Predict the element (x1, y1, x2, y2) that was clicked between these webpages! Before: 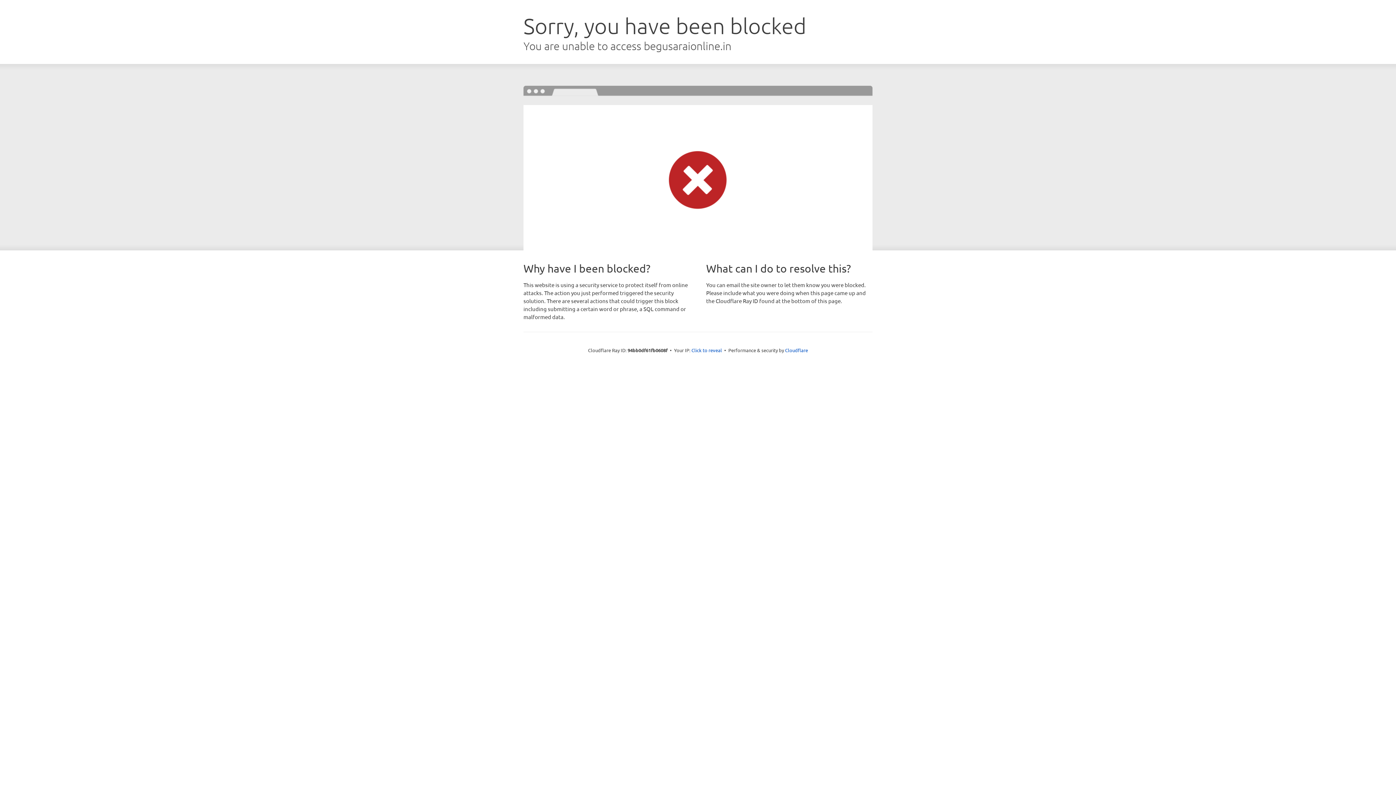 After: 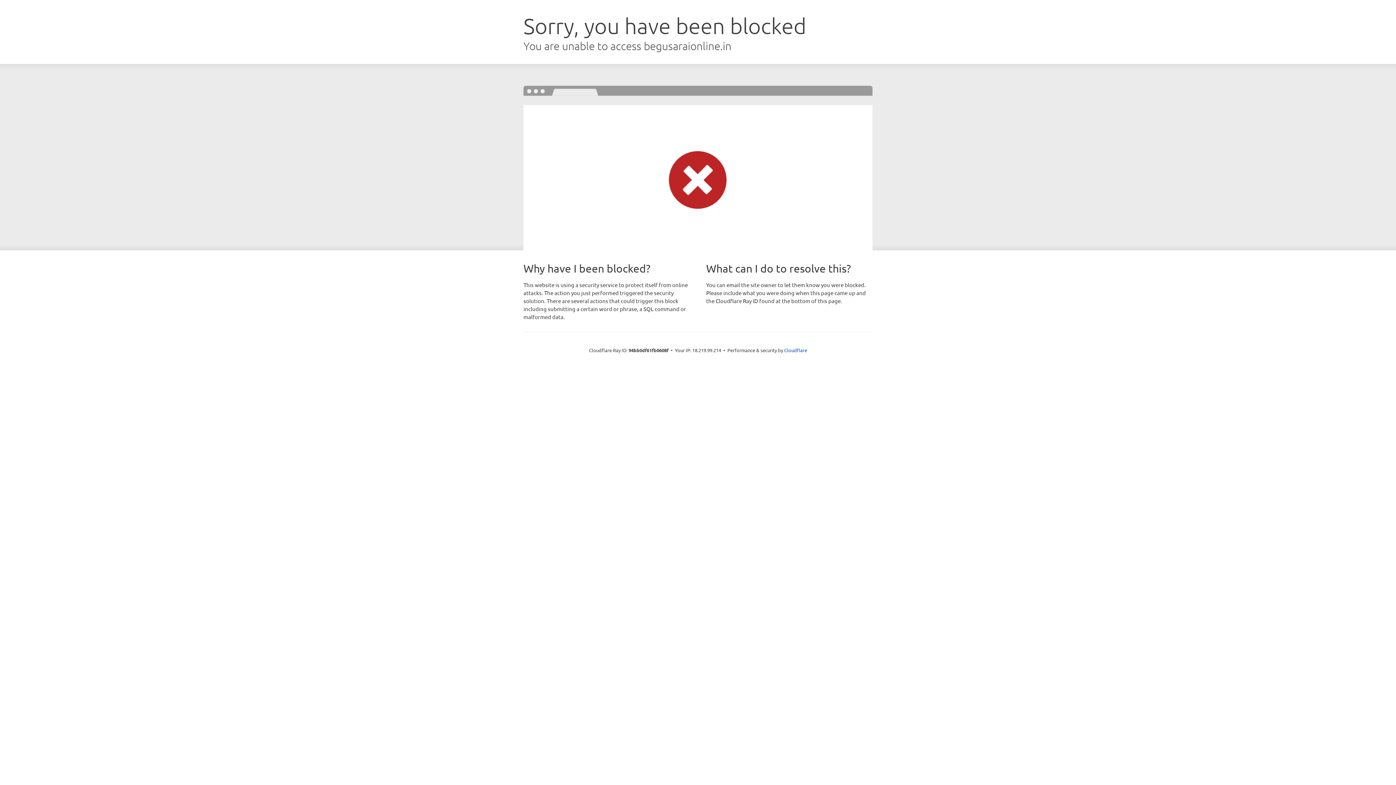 Action: bbox: (691, 346, 722, 353) label: Click to reveal